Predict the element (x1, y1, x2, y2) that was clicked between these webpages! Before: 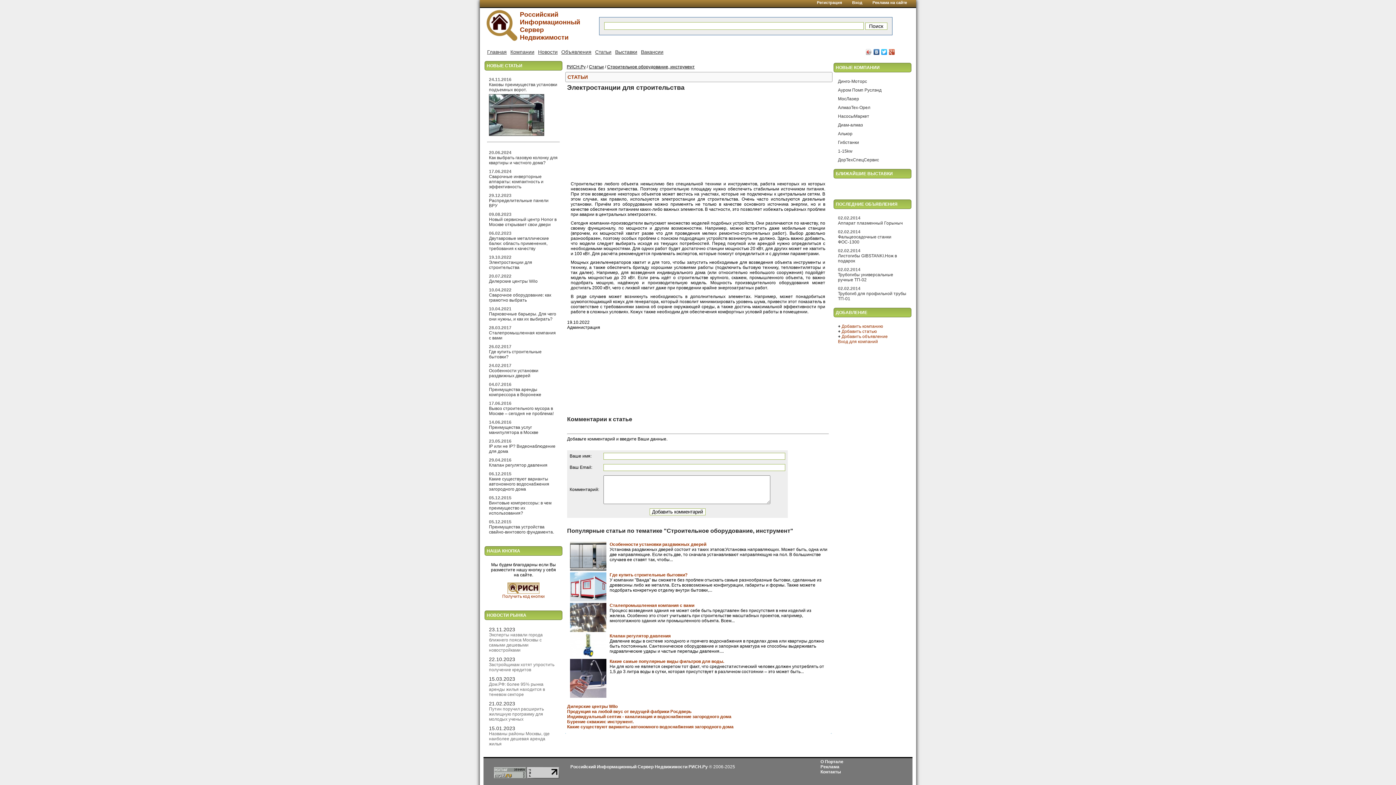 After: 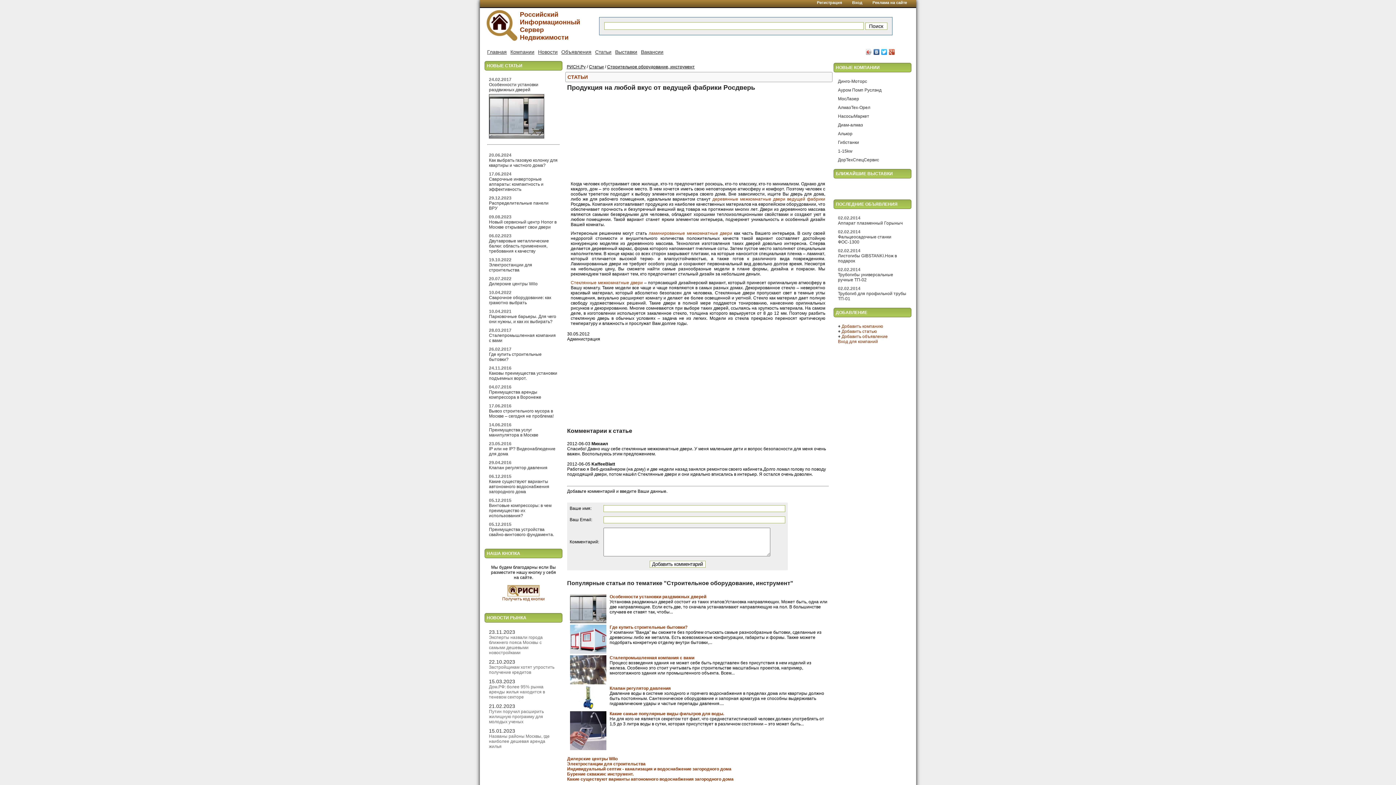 Action: label: Продукция на любой вкус от ведущей фабрики Росдверь bbox: (567, 709, 691, 714)